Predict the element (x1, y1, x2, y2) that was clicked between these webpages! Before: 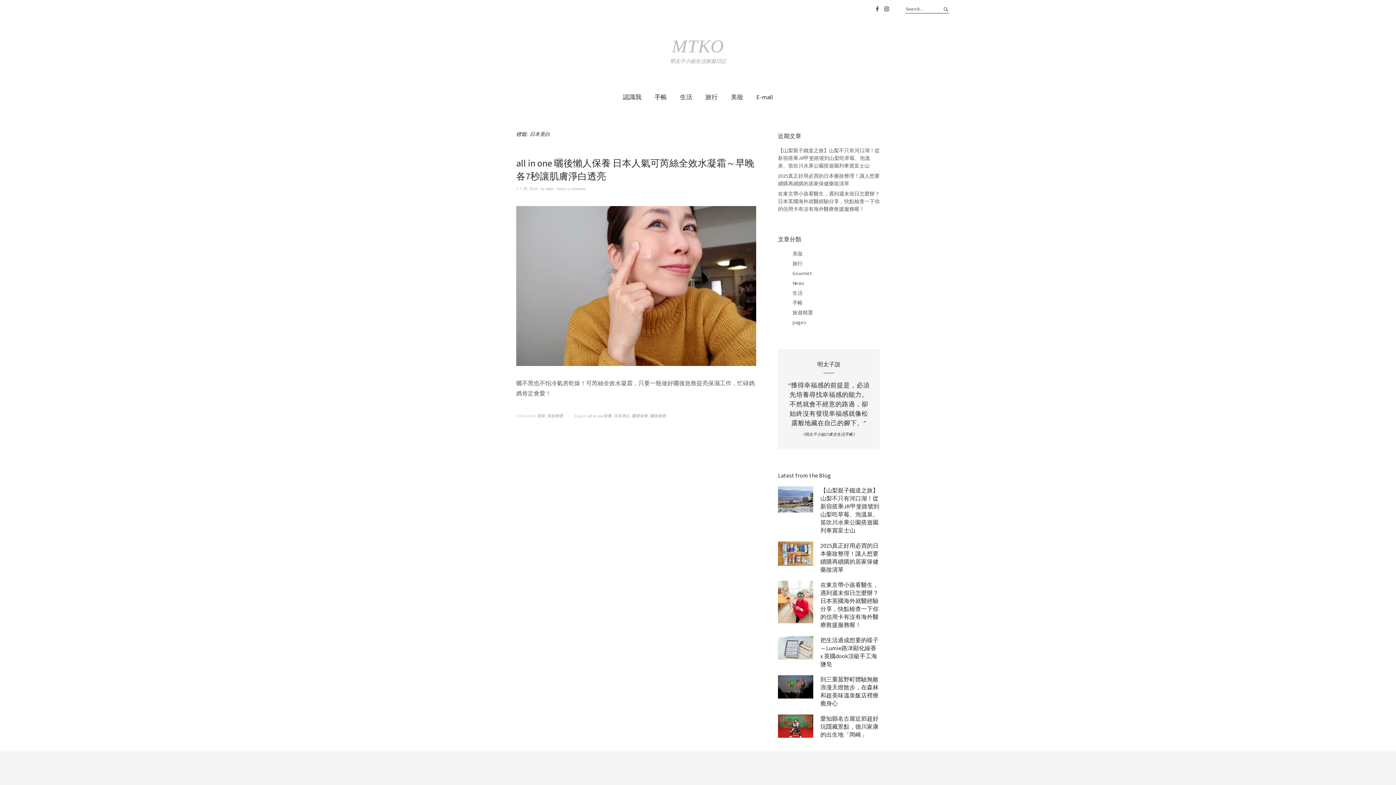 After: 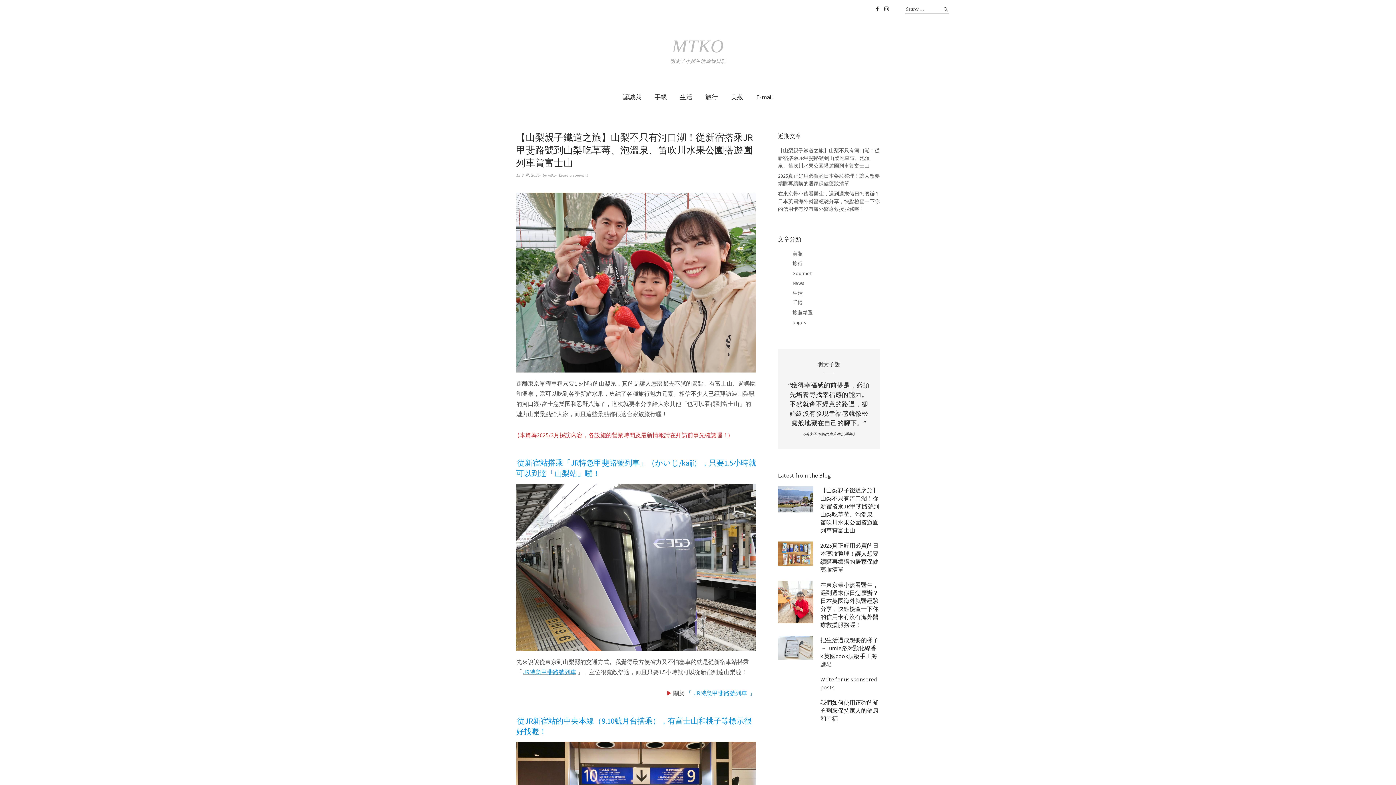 Action: label: 【山梨親子鐵道之旅】山梨不只有河口湖！從新宿搭乘JR甲斐路號到山梨吃草莓、泡溫泉、笛吹川水果公園搭遊園列車賞富士山 bbox: (778, 147, 880, 169)